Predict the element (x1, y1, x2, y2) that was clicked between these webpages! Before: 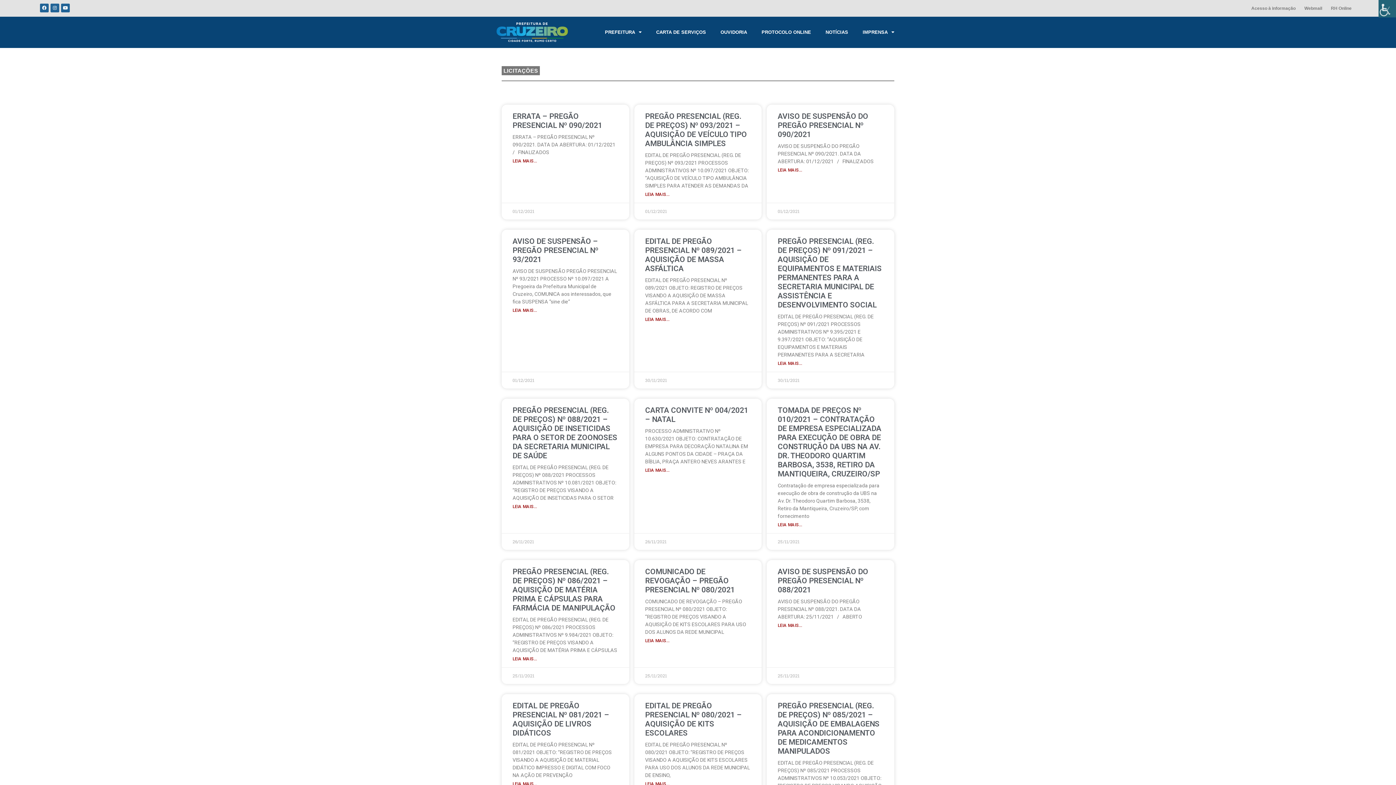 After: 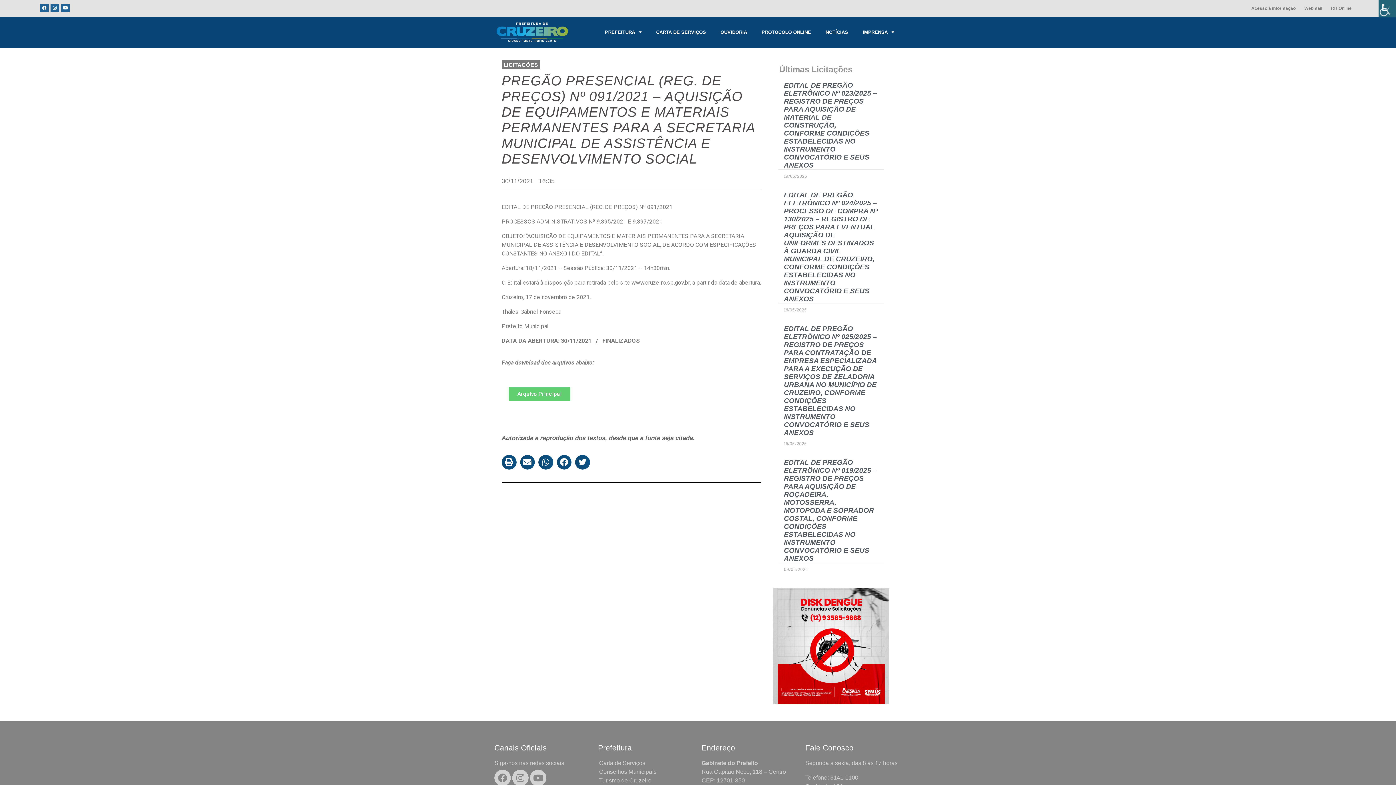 Action: bbox: (777, 237, 881, 309) label: PREGÃO PRESENCIAL (REG. DE PREÇOS) Nº 091/2021 – AQUISIÇÃO DE EQUIPAMENTOS E MATERIAIS PERMANENTES PARA A SECRETARIA MUNICIPAL DE ASSISTÊNCIA E DESENVOLVIMENTO SOCIAL